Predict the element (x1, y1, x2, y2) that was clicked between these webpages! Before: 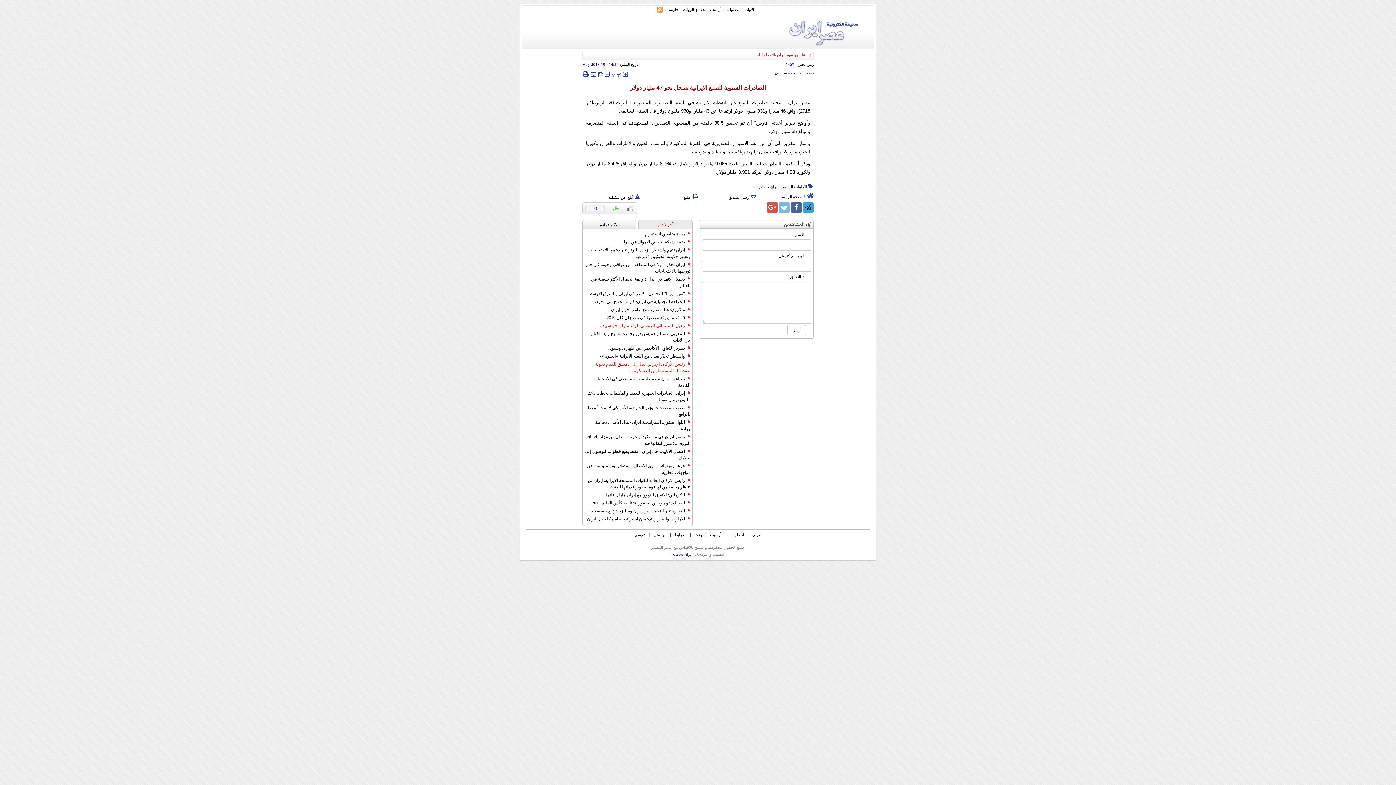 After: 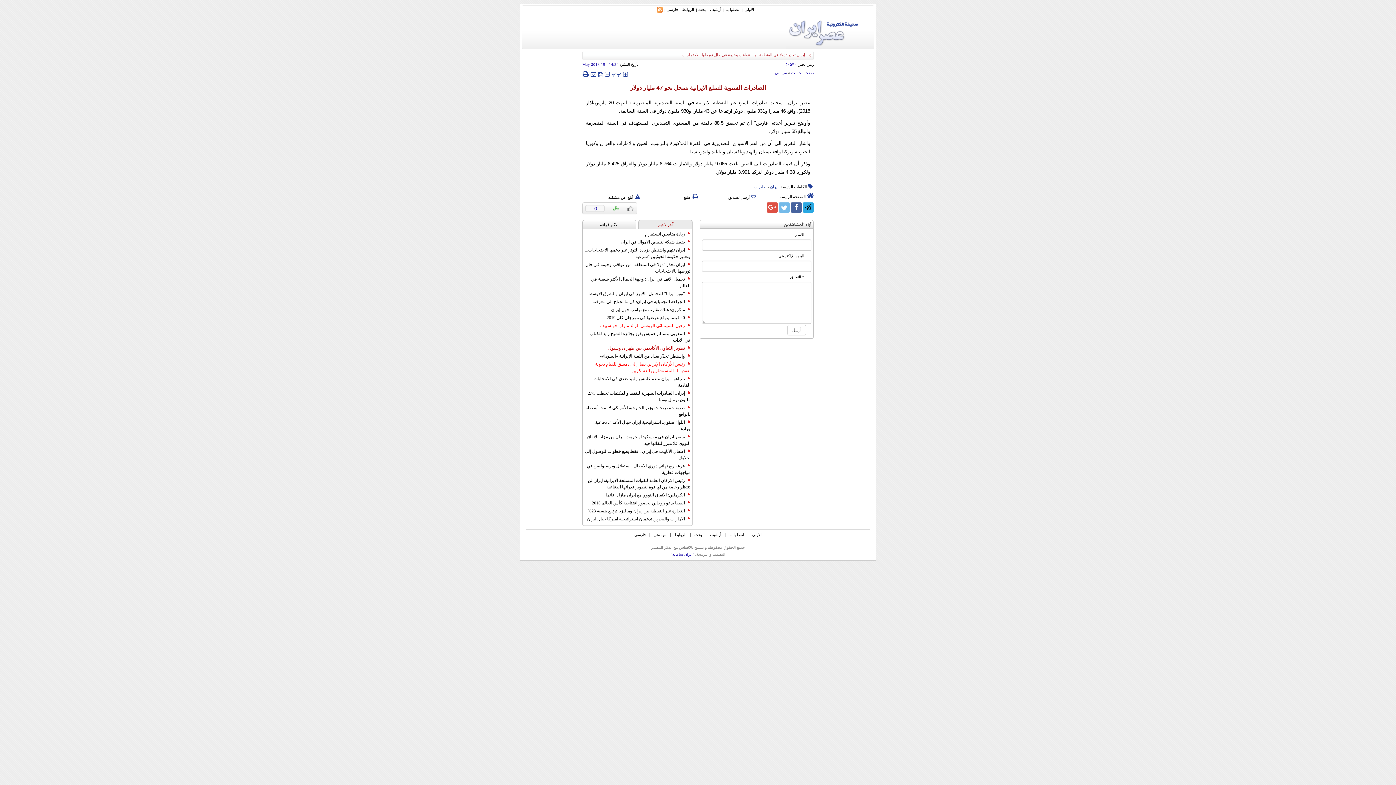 Action: bbox: (584, 345, 690, 351) label: تطوير التعاون الأكاديمي بين طهران وسيول